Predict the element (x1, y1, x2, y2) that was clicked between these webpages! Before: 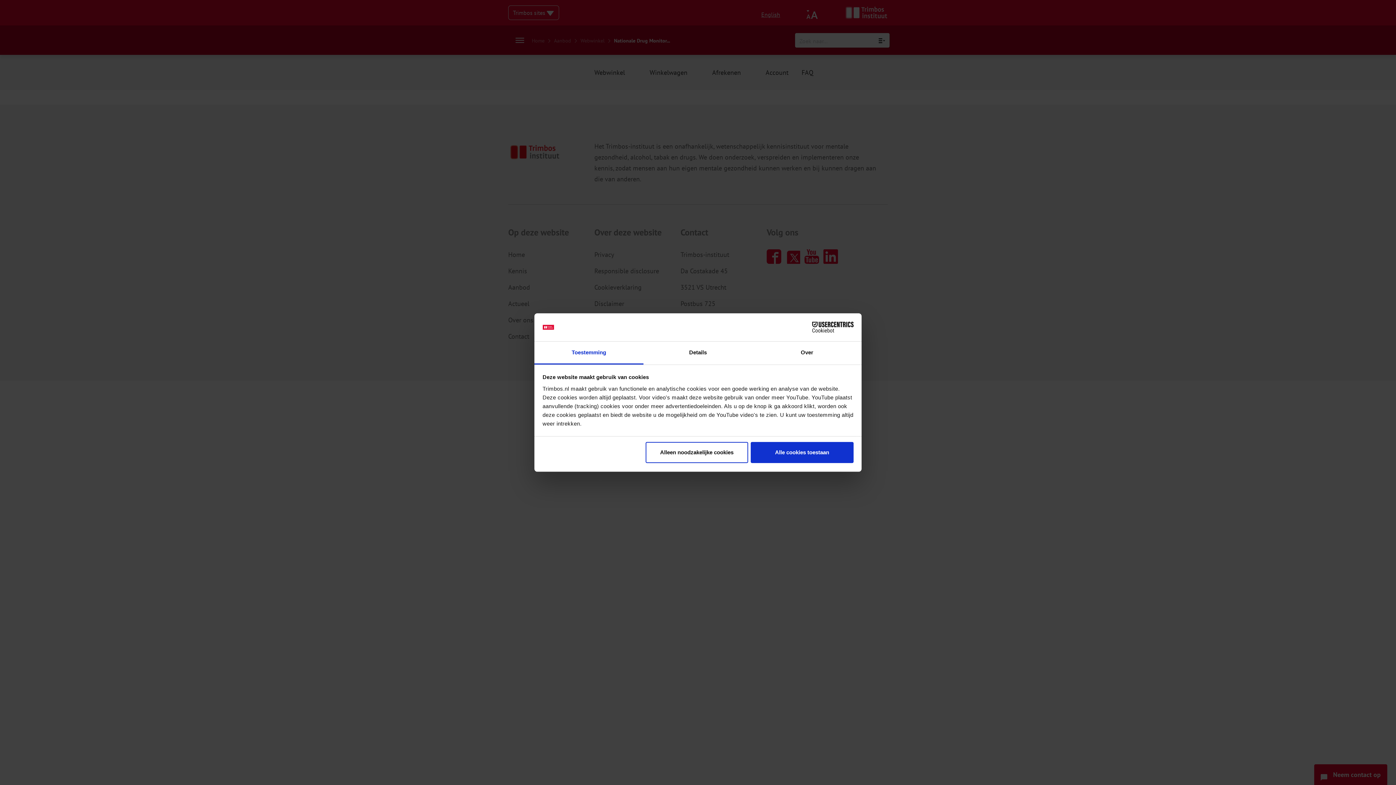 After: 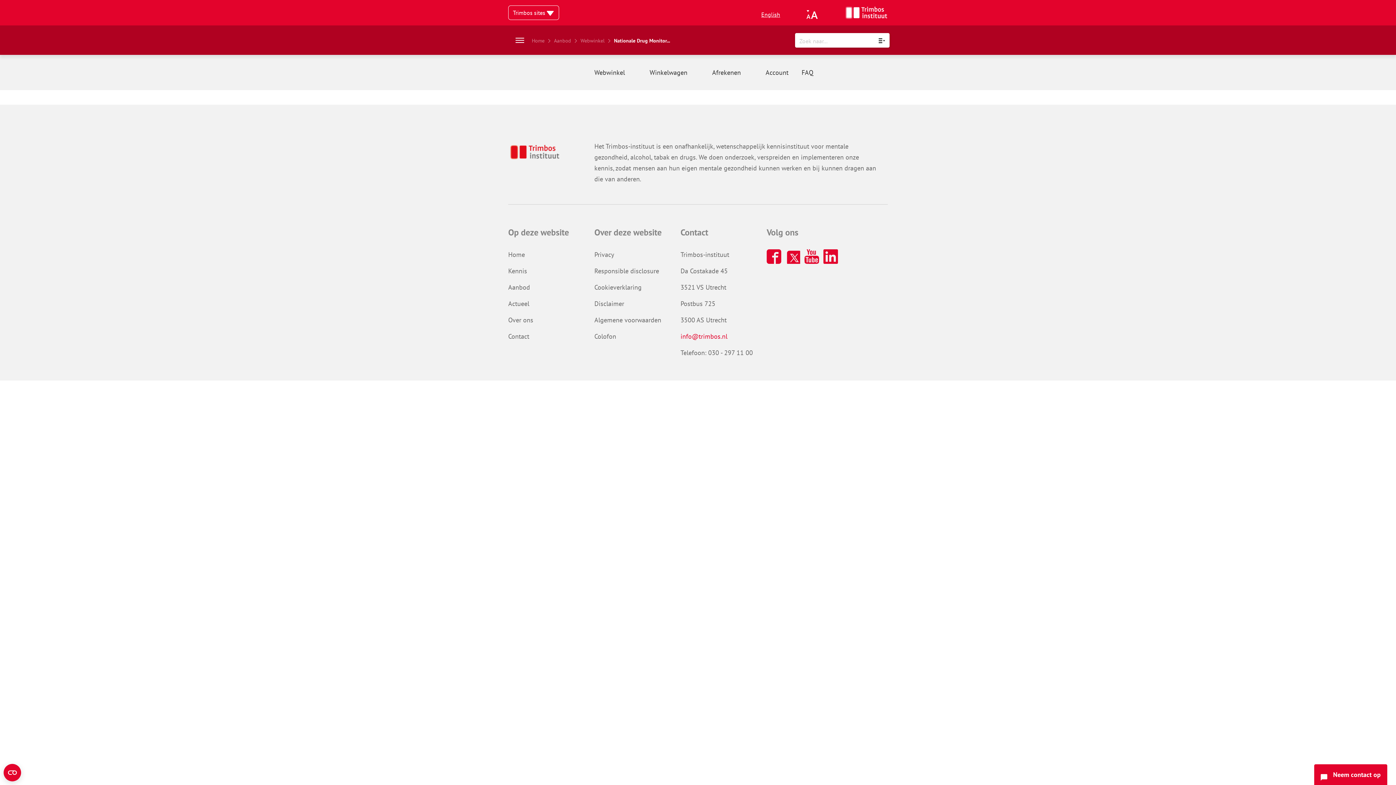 Action: bbox: (645, 442, 748, 463) label: Alleen noodzakelijke cookies